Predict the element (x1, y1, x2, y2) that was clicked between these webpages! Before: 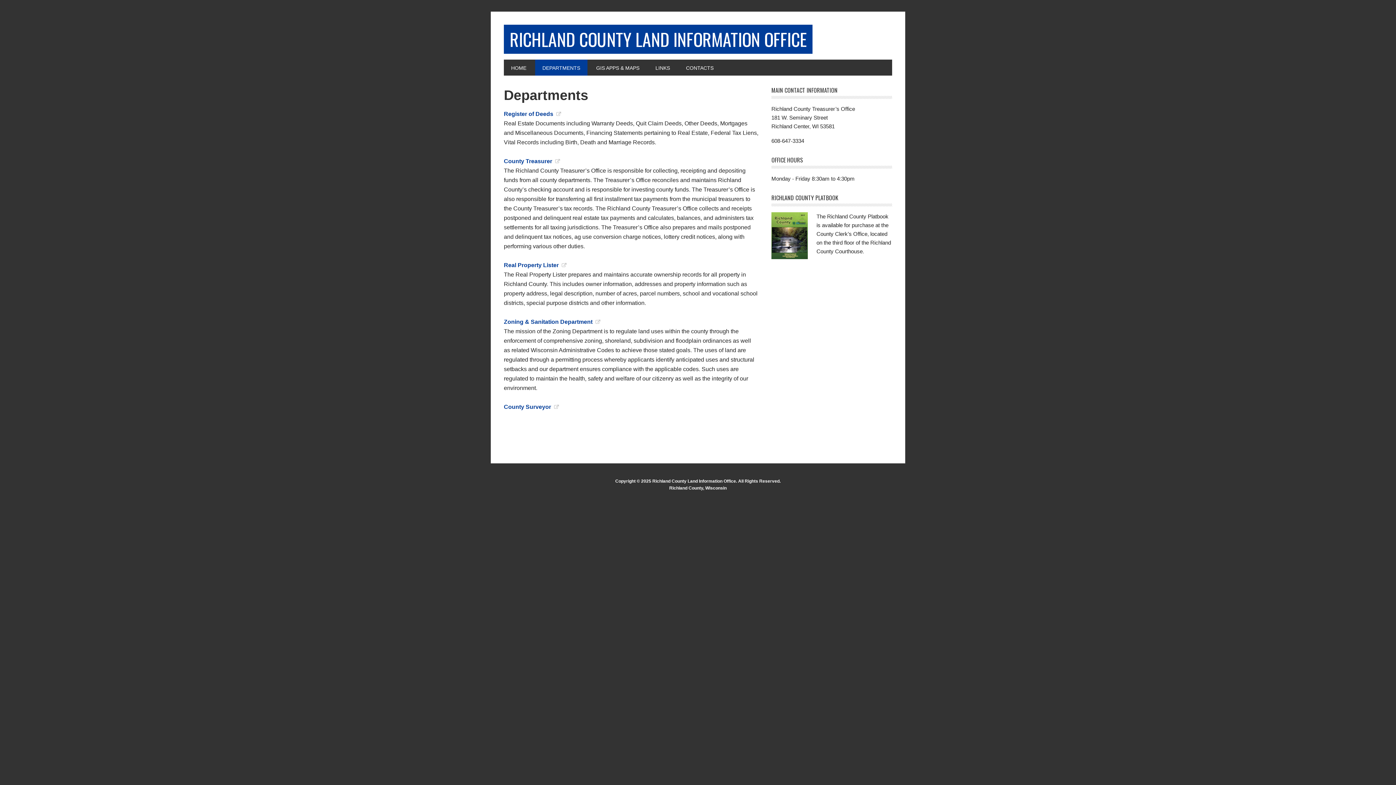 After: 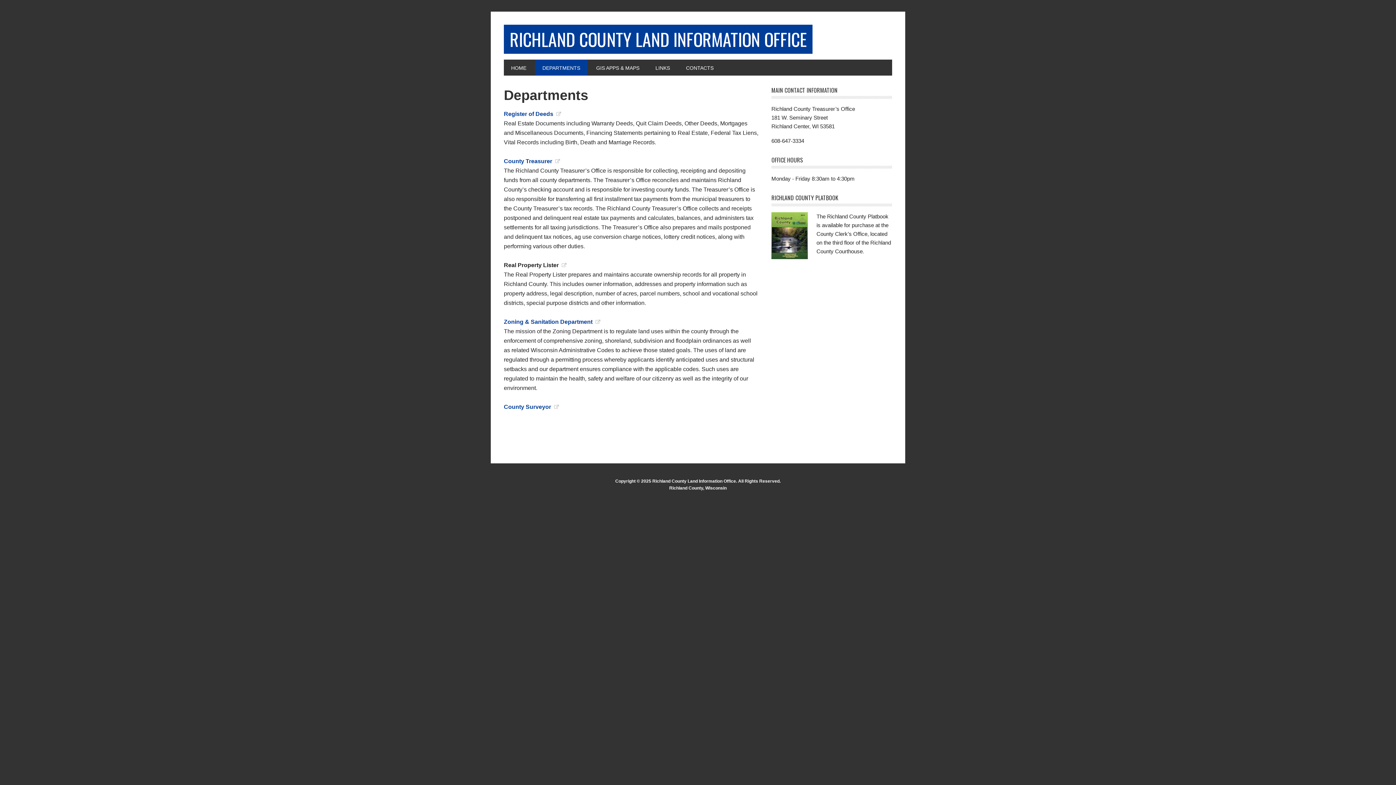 Action: label: Real Property Lister bbox: (504, 262, 566, 268)